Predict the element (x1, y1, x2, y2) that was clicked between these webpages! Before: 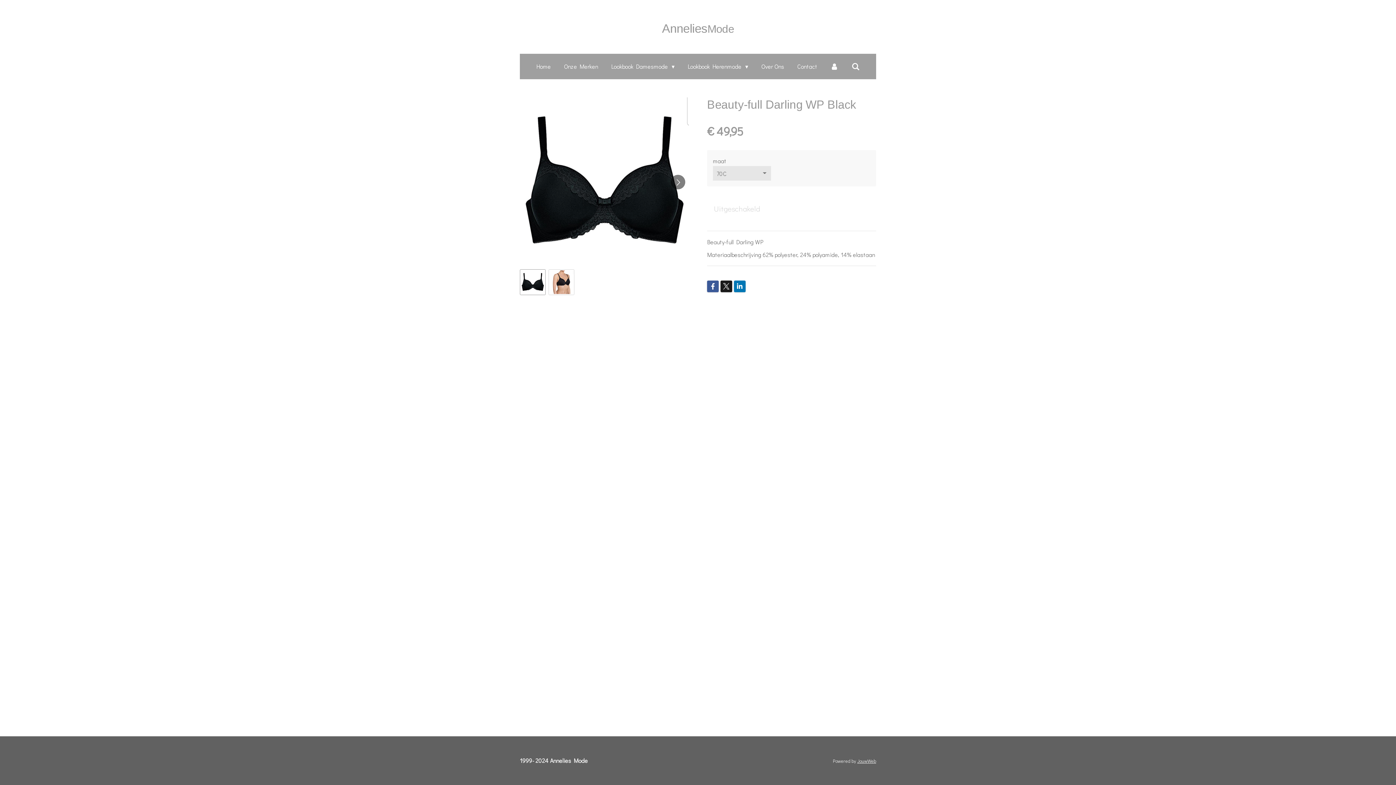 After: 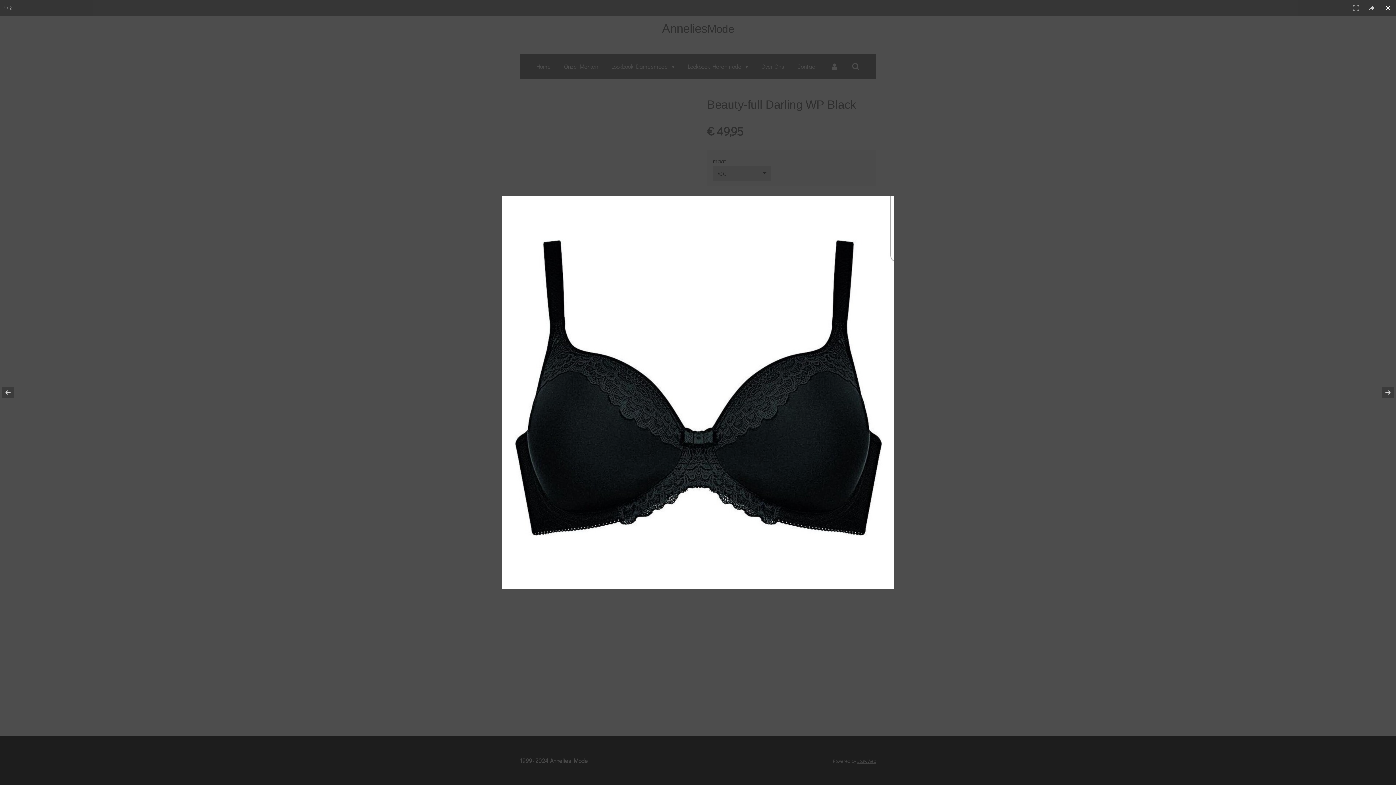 Action: bbox: (520, 97, 689, 266)